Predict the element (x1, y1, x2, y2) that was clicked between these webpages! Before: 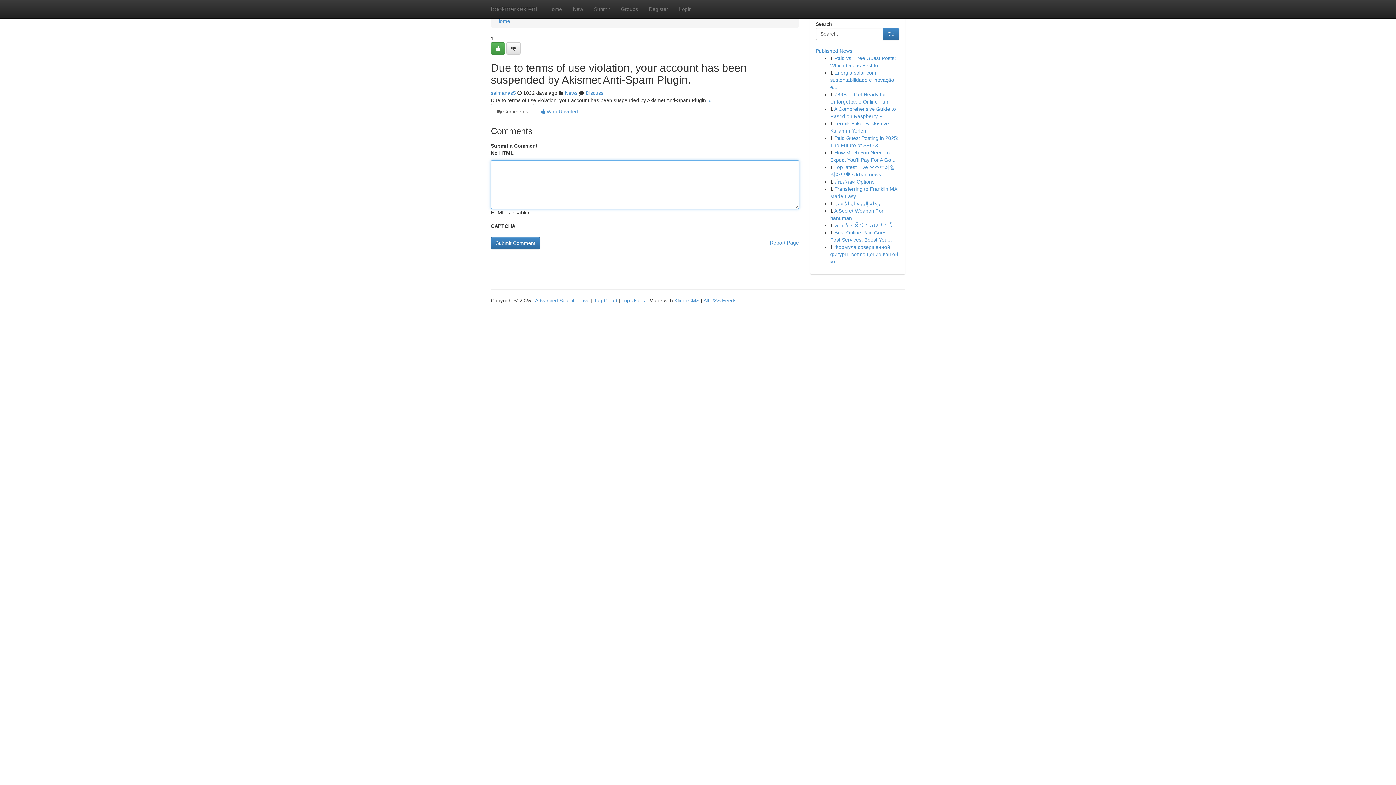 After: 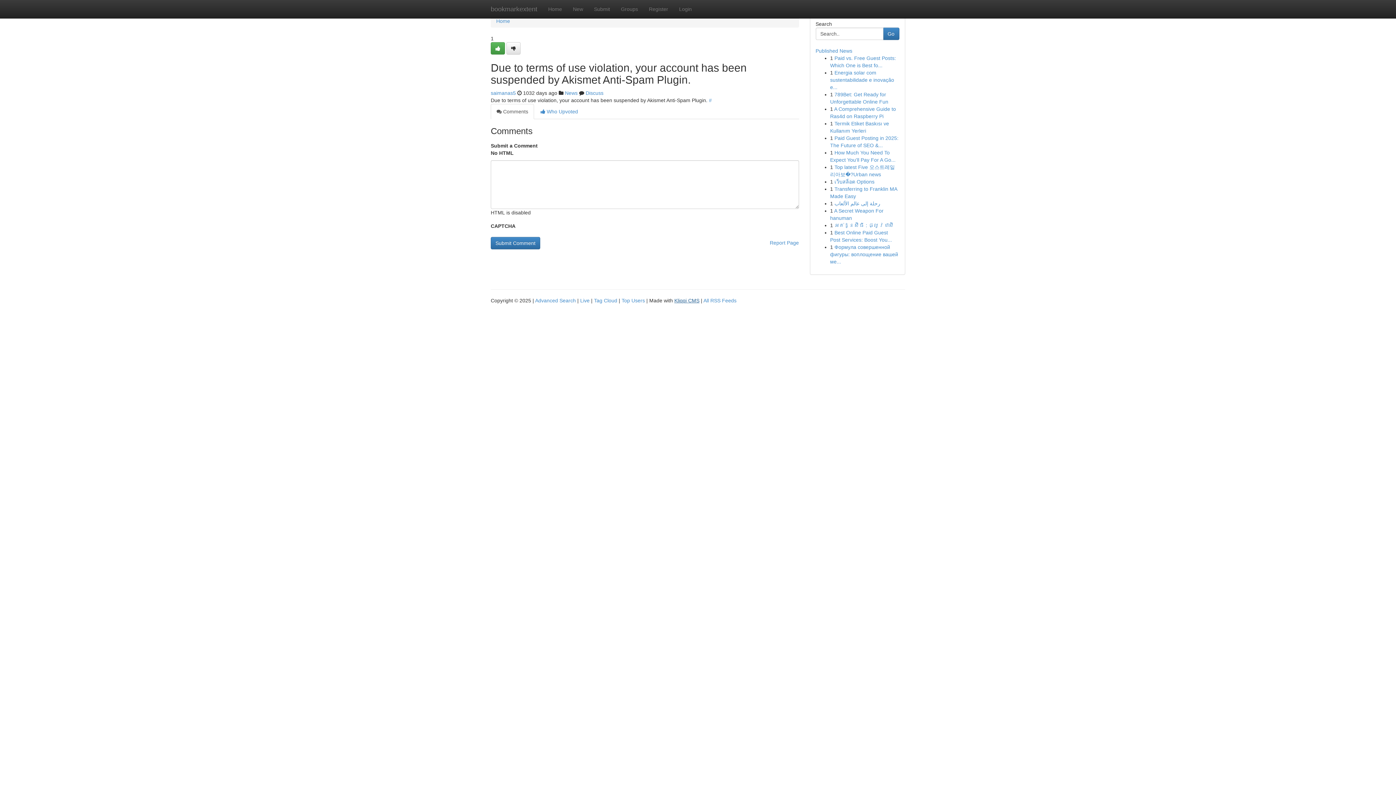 Action: bbox: (674, 297, 699, 303) label: Kliqqi CMS